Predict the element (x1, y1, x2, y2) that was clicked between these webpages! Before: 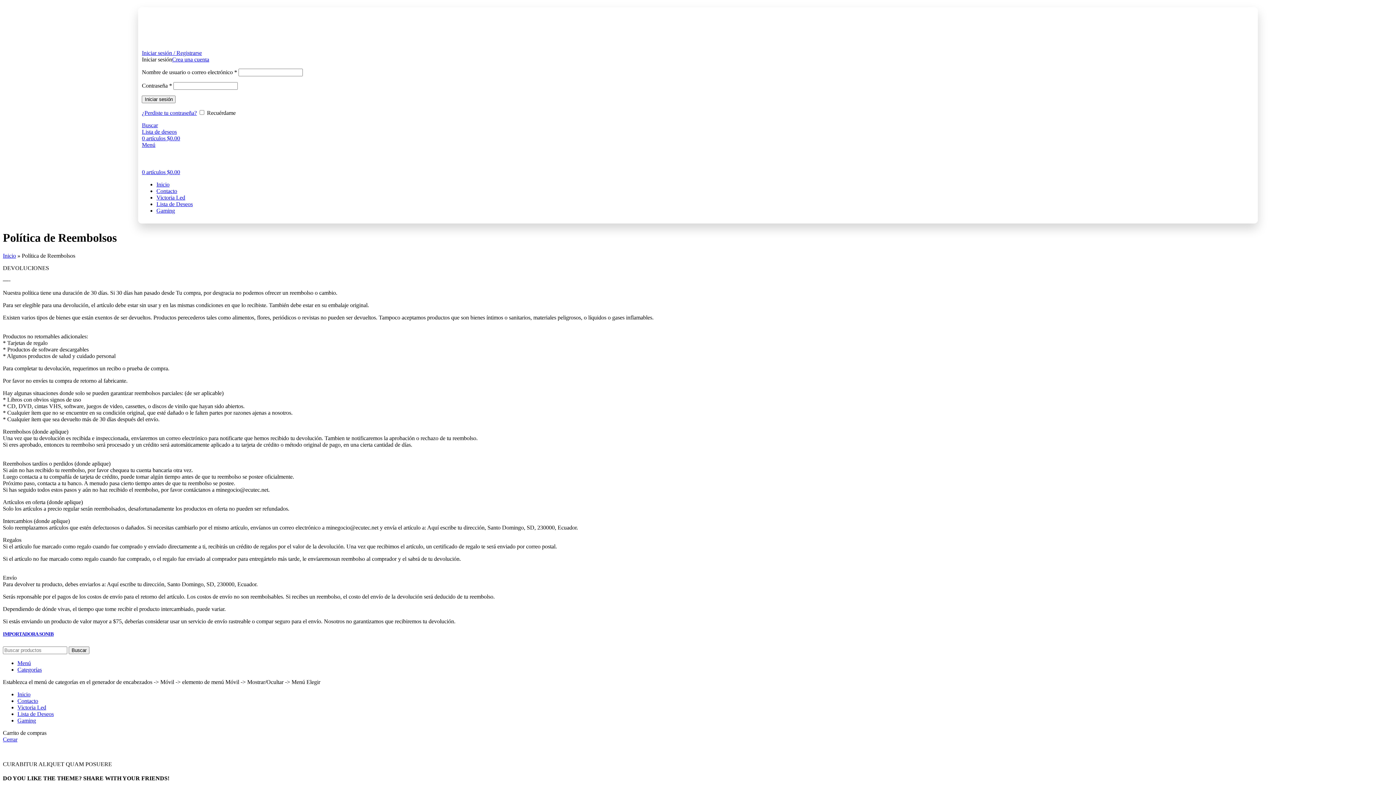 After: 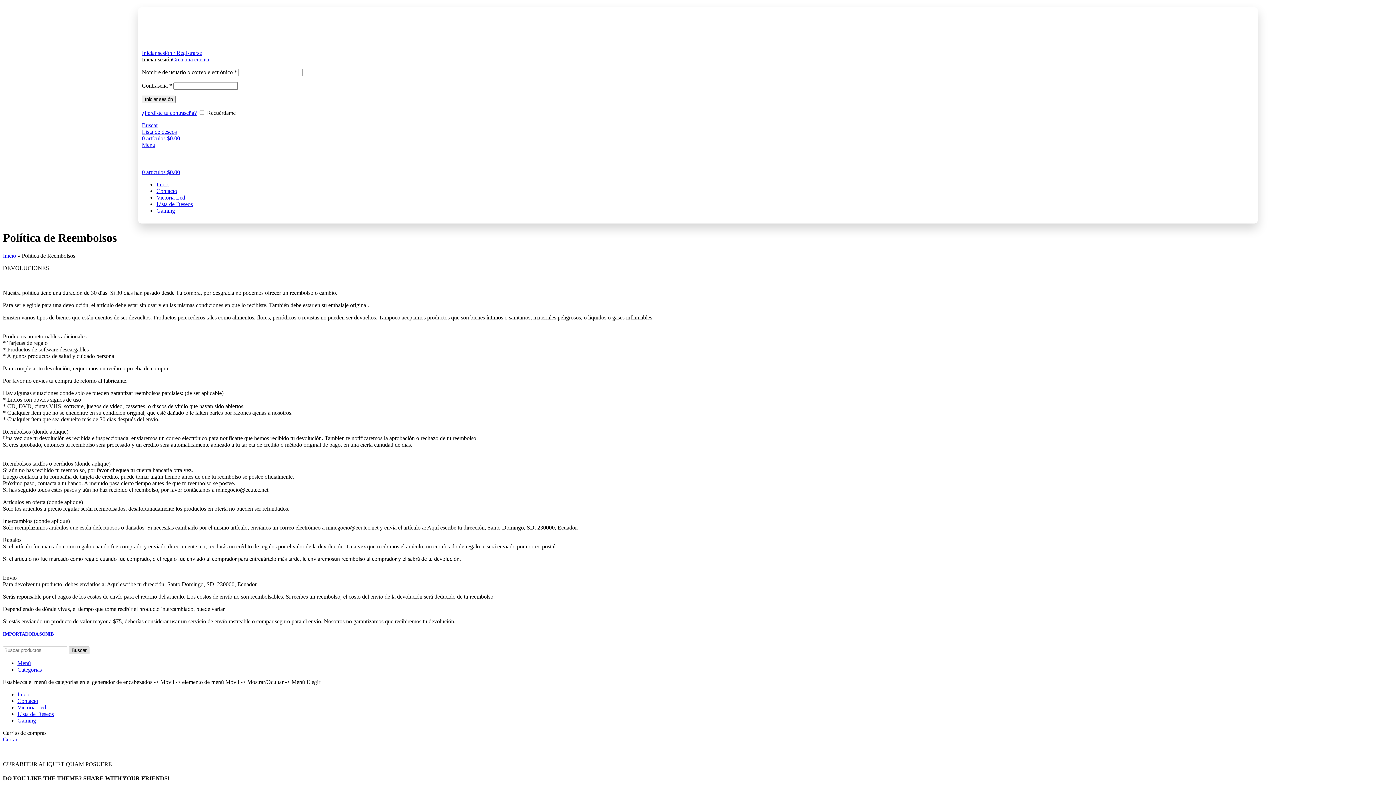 Action: bbox: (68, 646, 89, 654) label: Buscar